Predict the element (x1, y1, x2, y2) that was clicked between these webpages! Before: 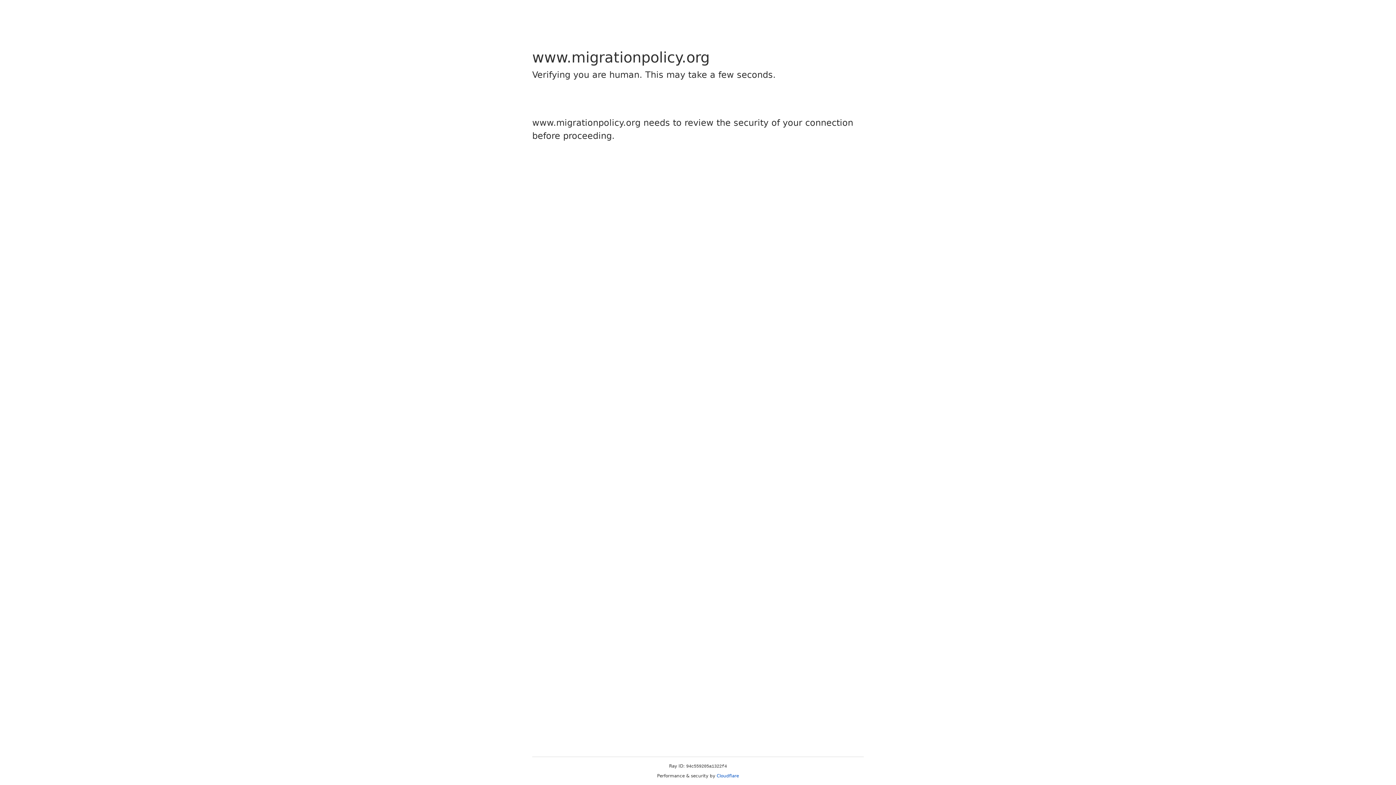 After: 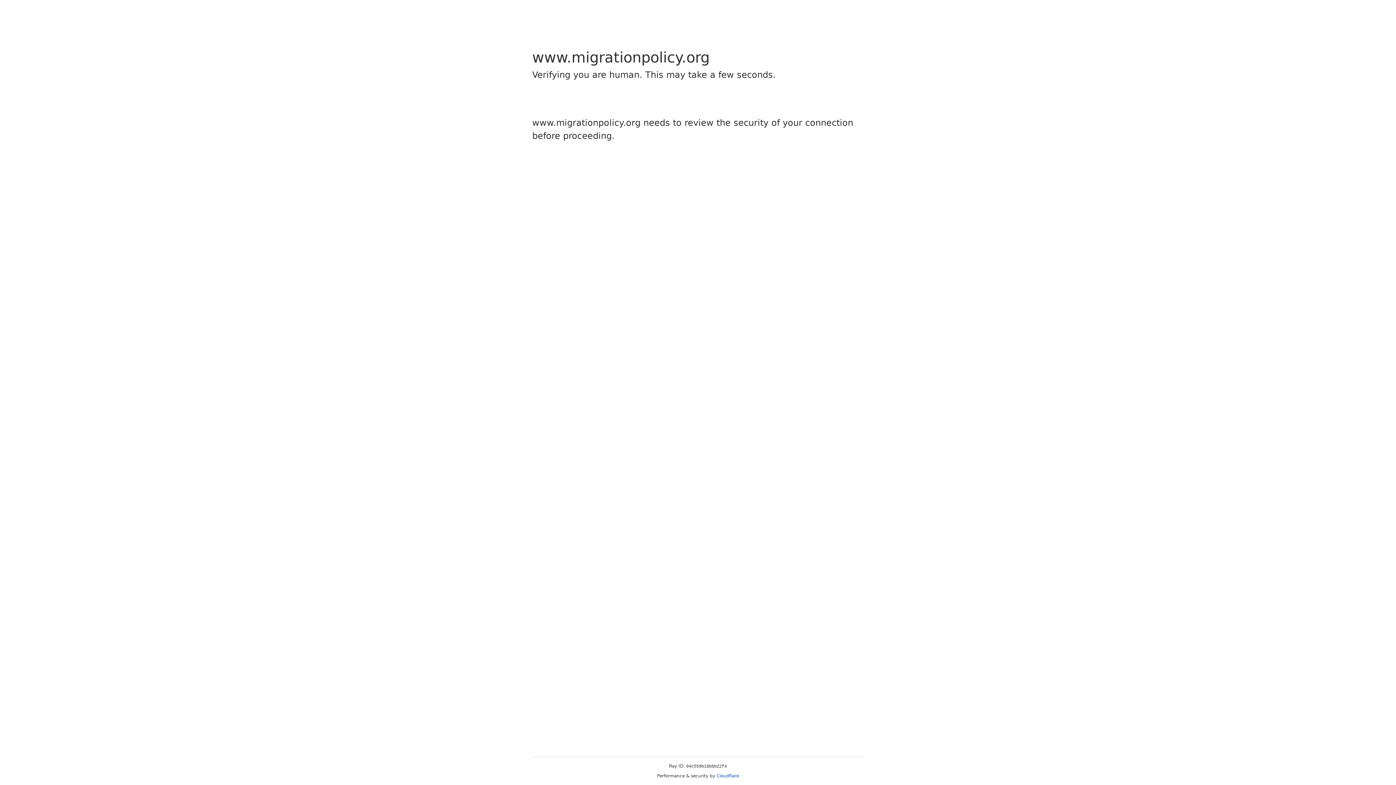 Action: bbox: (716, 773, 739, 778) label: Cloudflare